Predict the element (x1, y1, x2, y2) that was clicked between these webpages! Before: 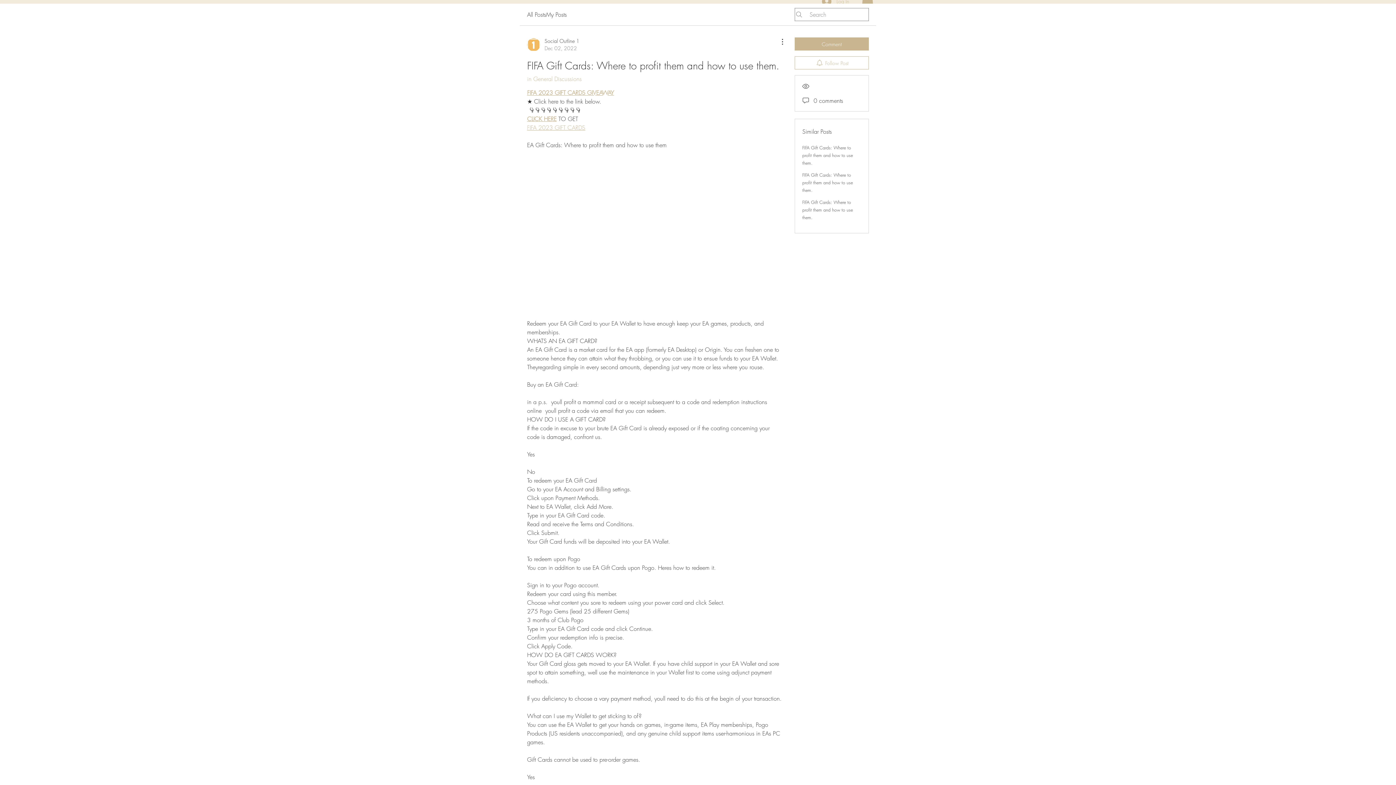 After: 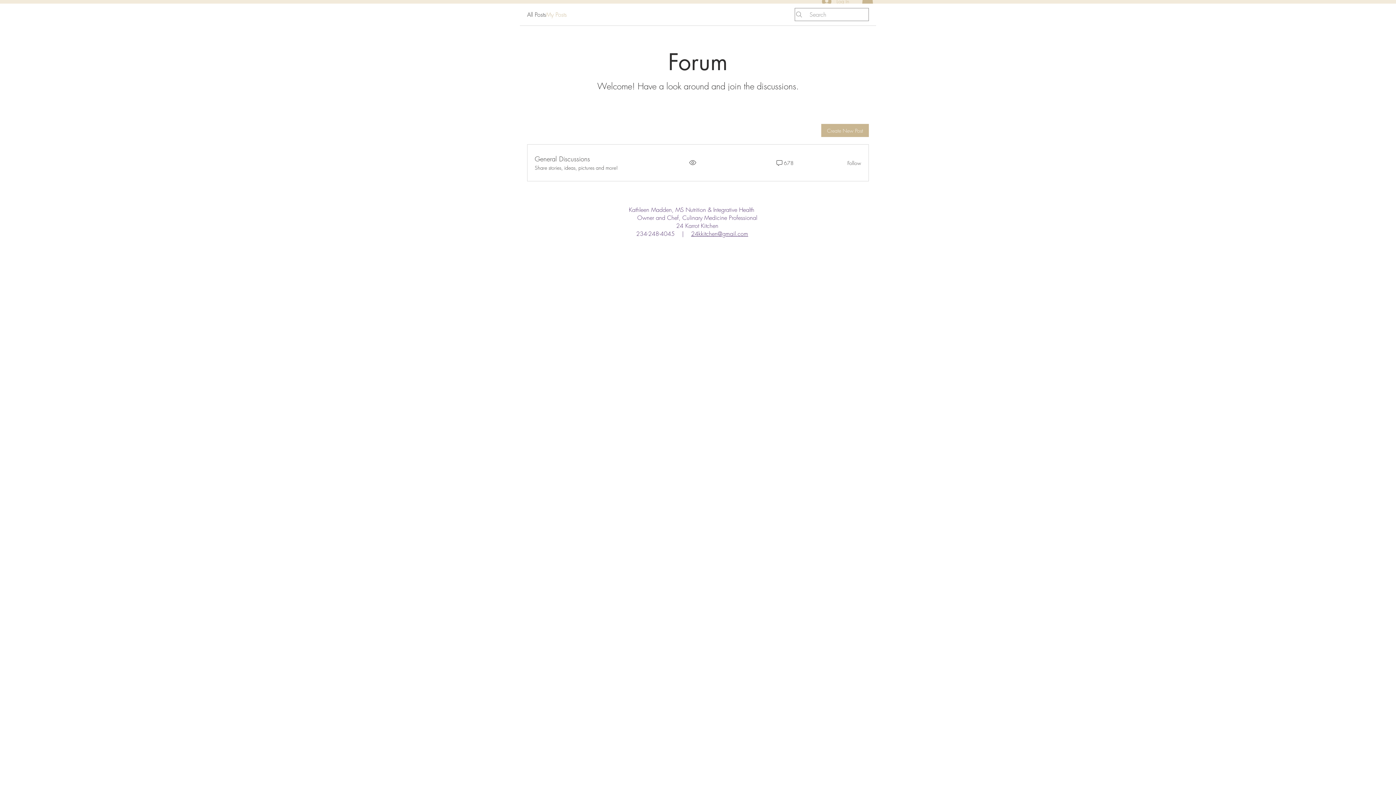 Action: label: My Posts bbox: (546, 10, 566, 19)